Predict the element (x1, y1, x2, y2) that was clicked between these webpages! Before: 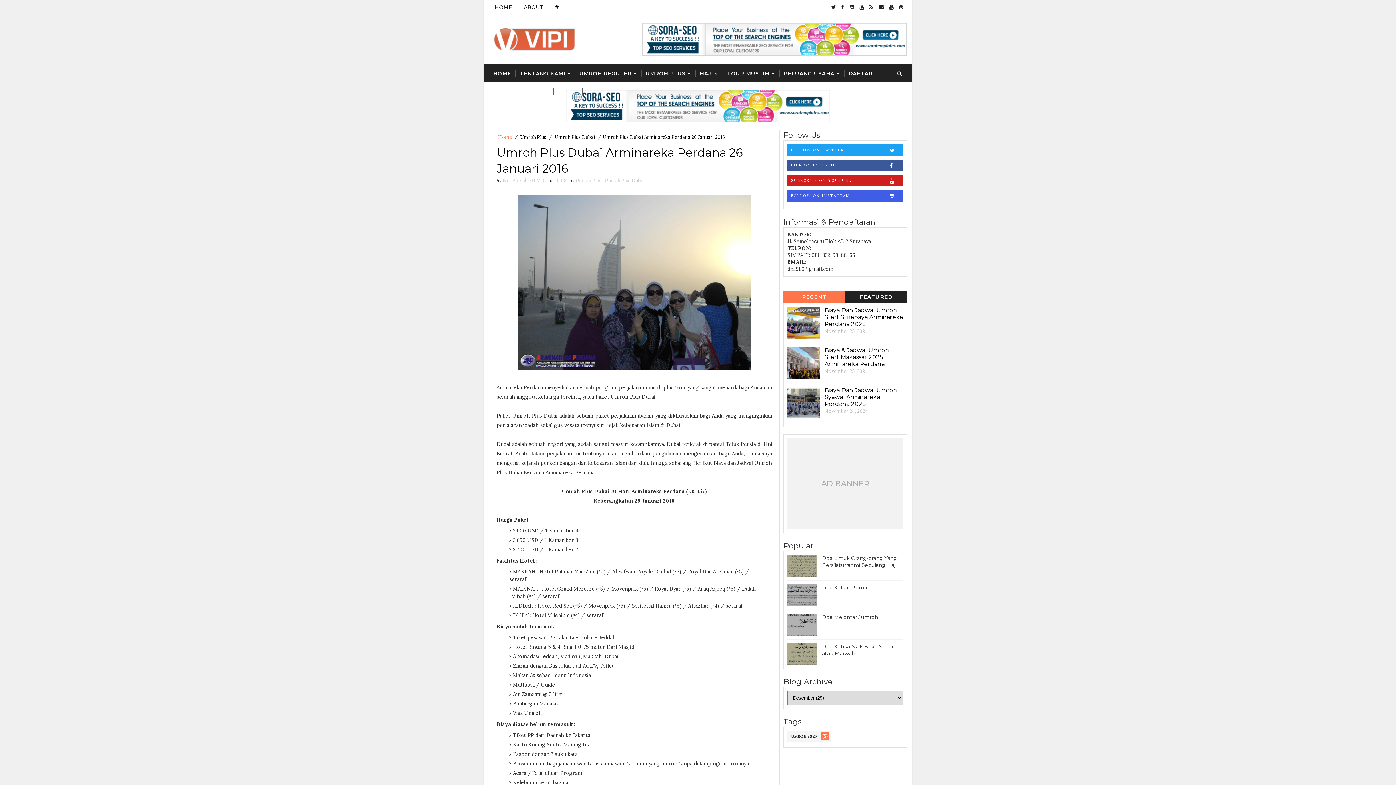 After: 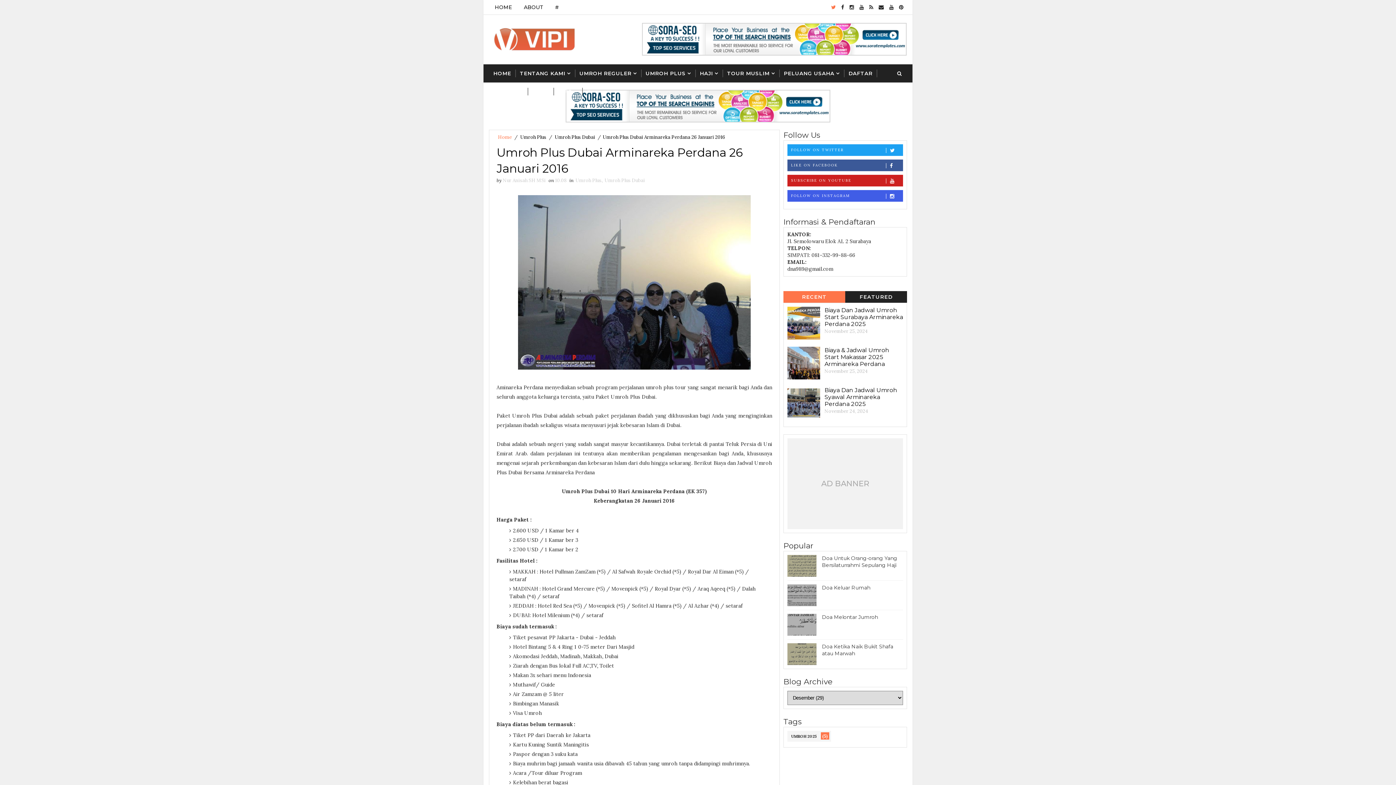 Action: bbox: (829, 1, 837, 12)